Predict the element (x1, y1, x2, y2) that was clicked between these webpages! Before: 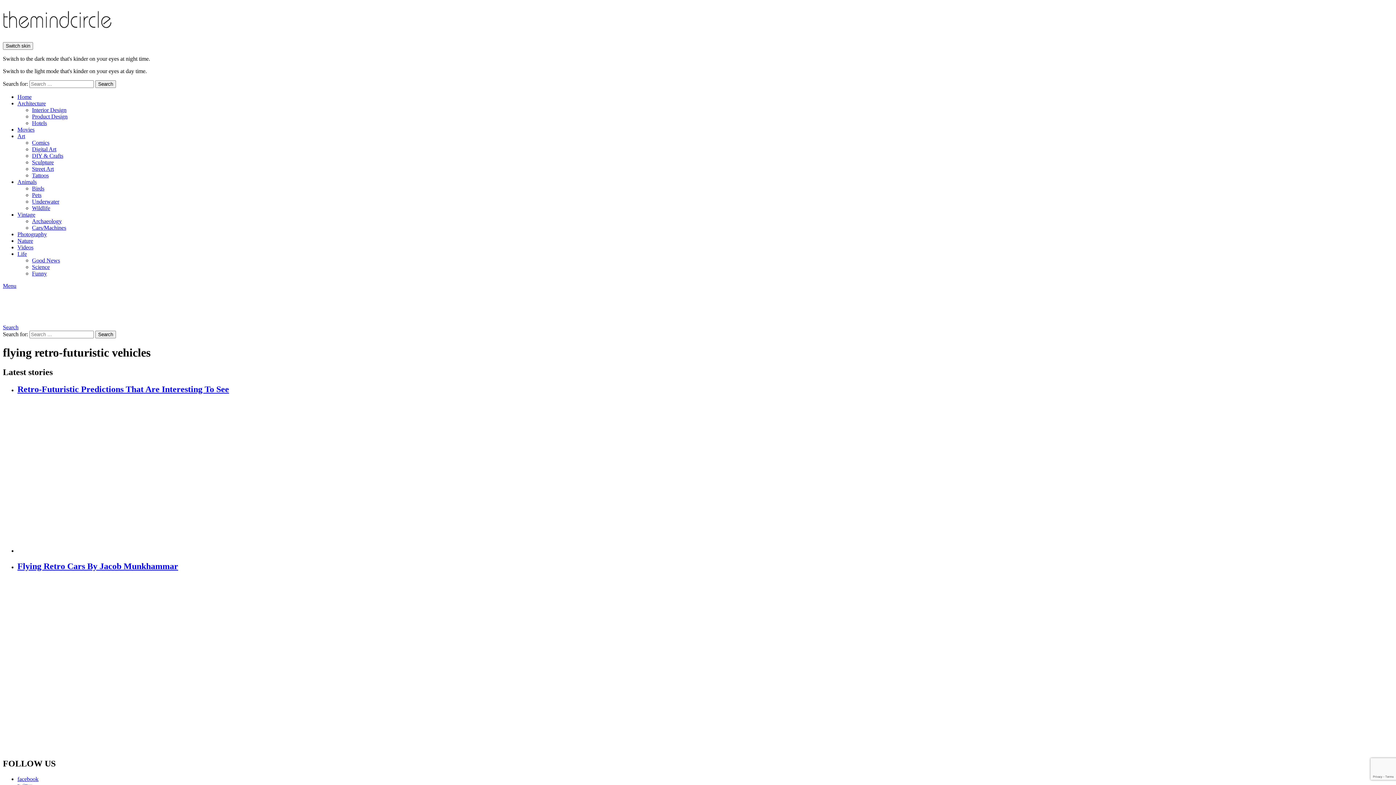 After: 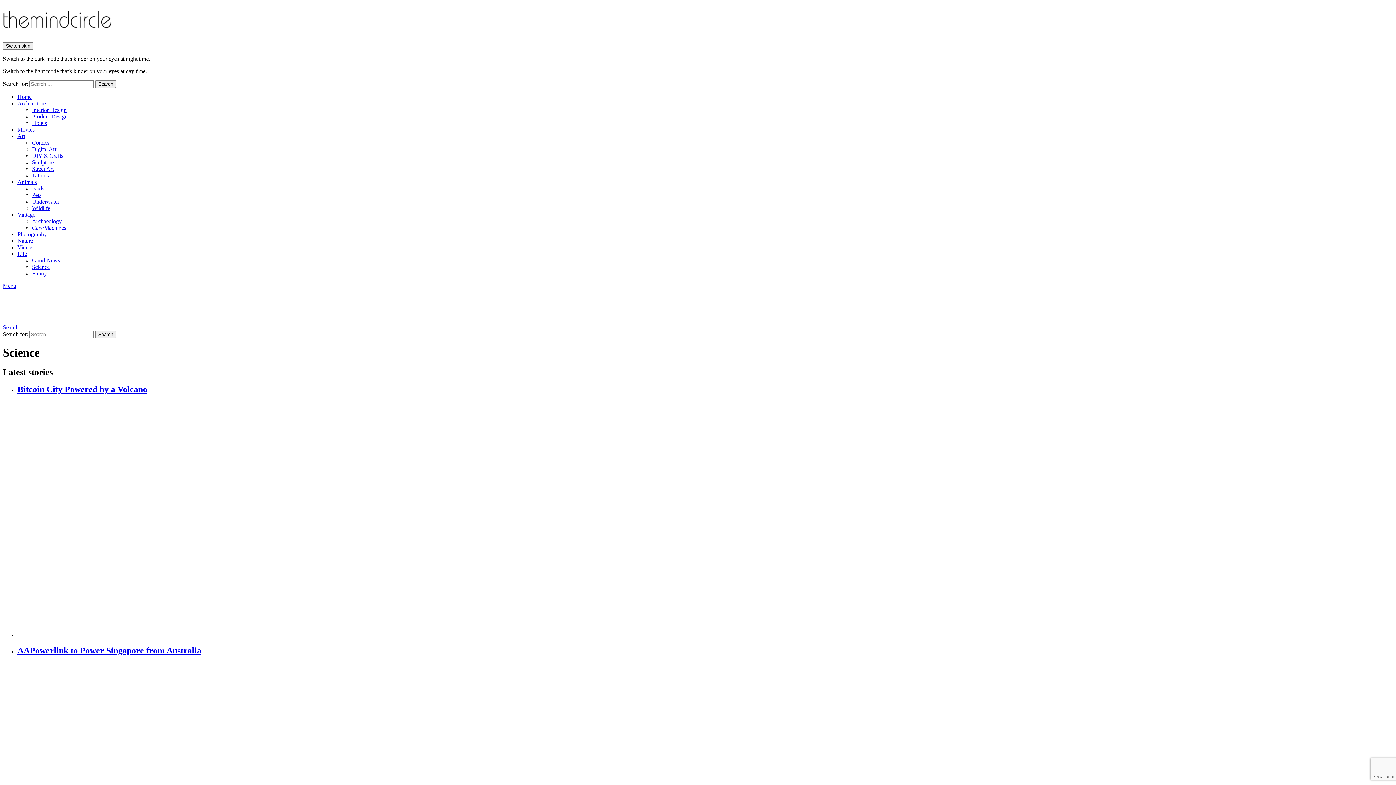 Action: label: Science bbox: (32, 264, 49, 270)